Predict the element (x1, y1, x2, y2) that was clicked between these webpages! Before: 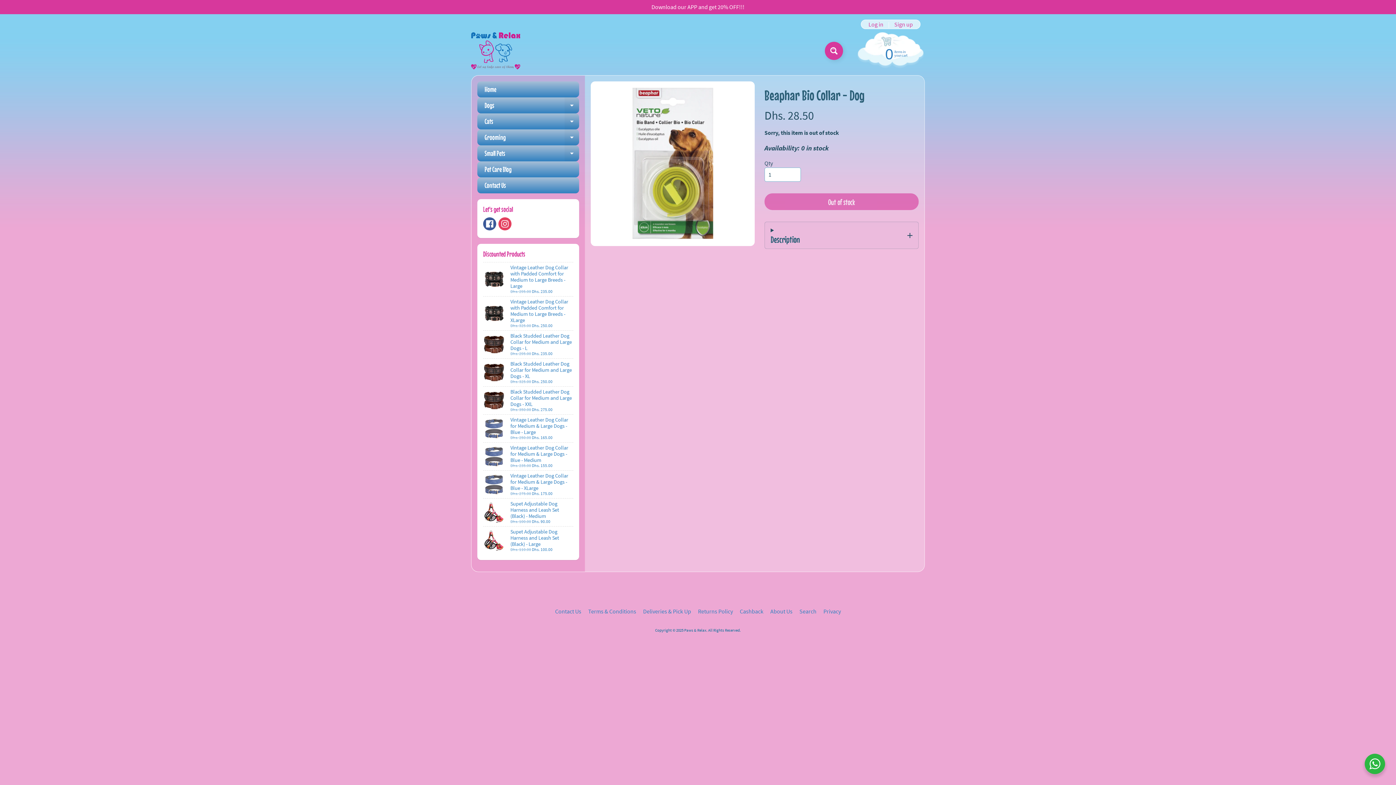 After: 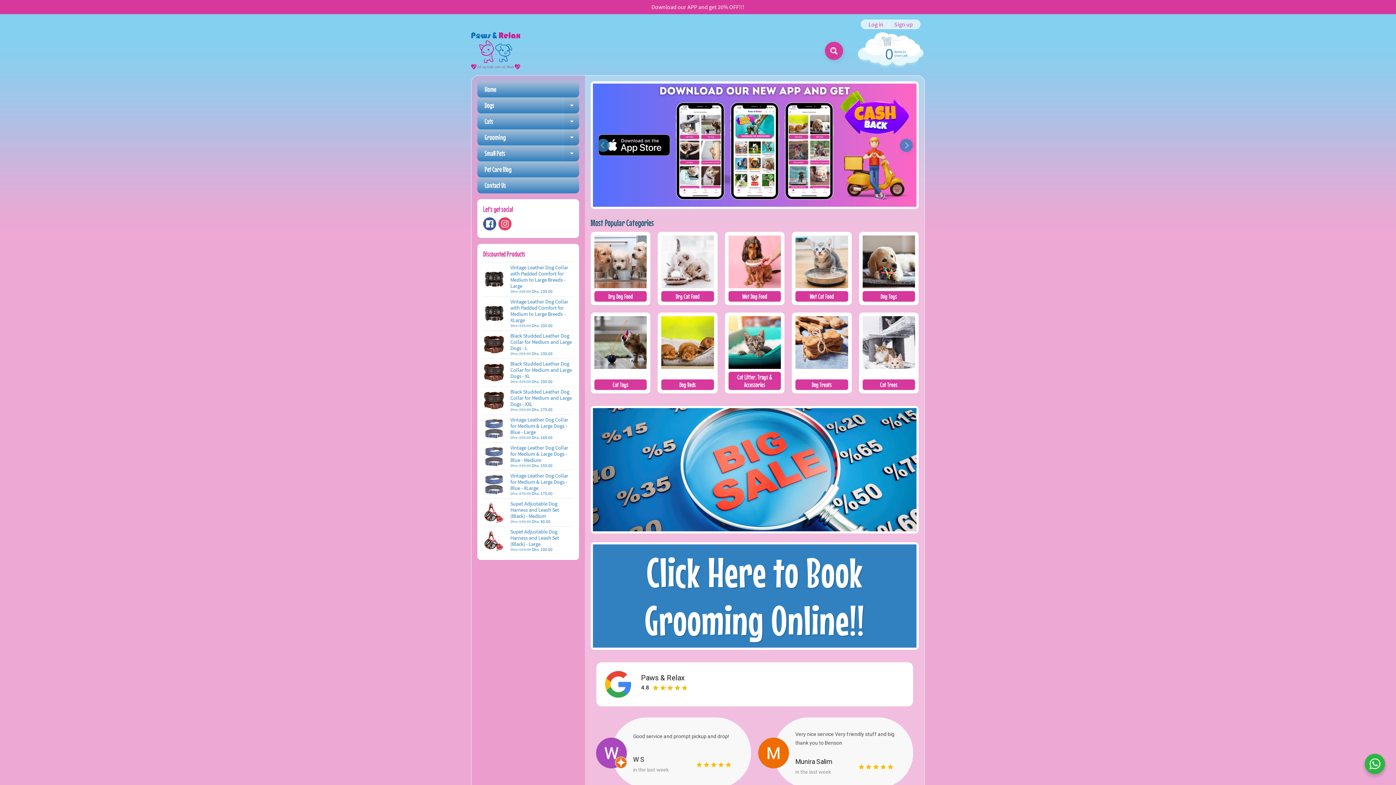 Action: bbox: (477, 81, 579, 97) label: Home